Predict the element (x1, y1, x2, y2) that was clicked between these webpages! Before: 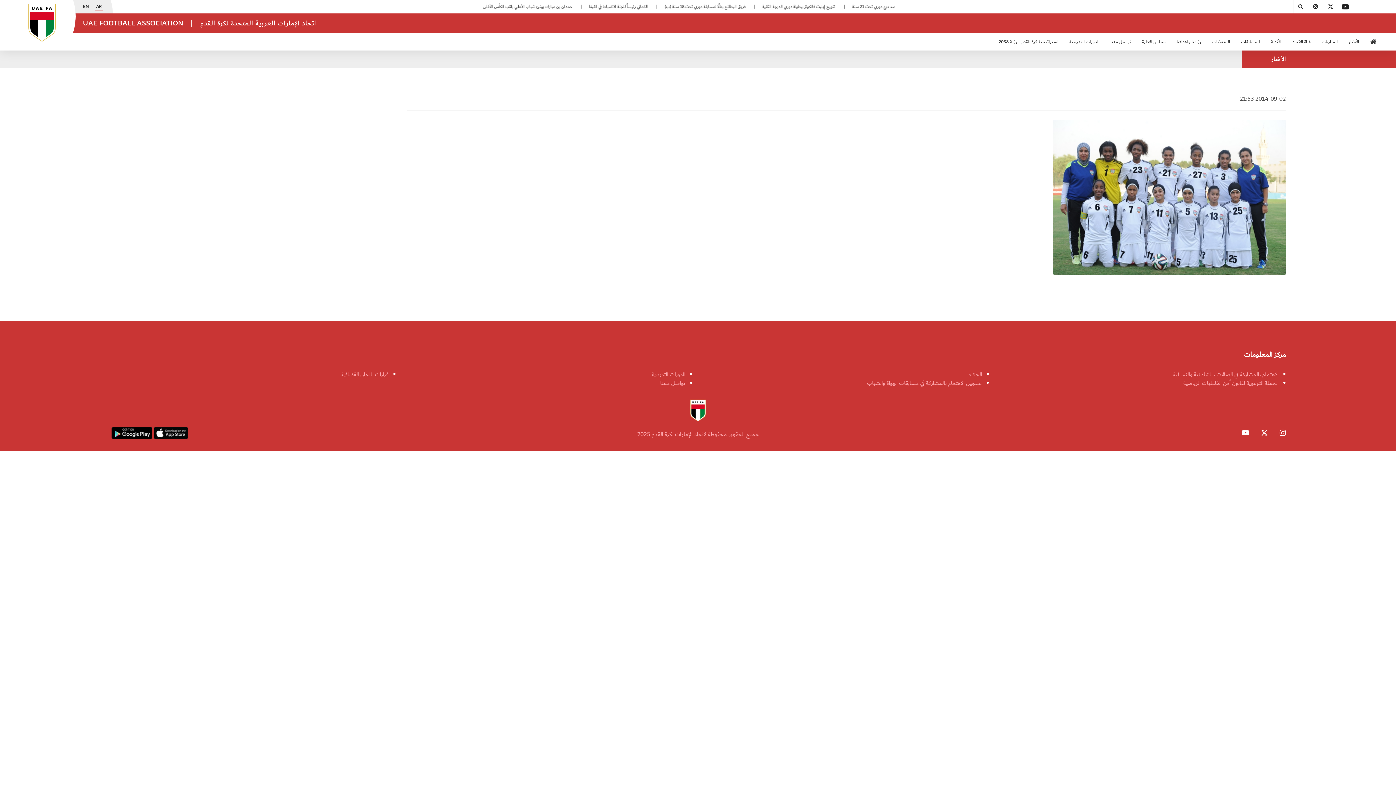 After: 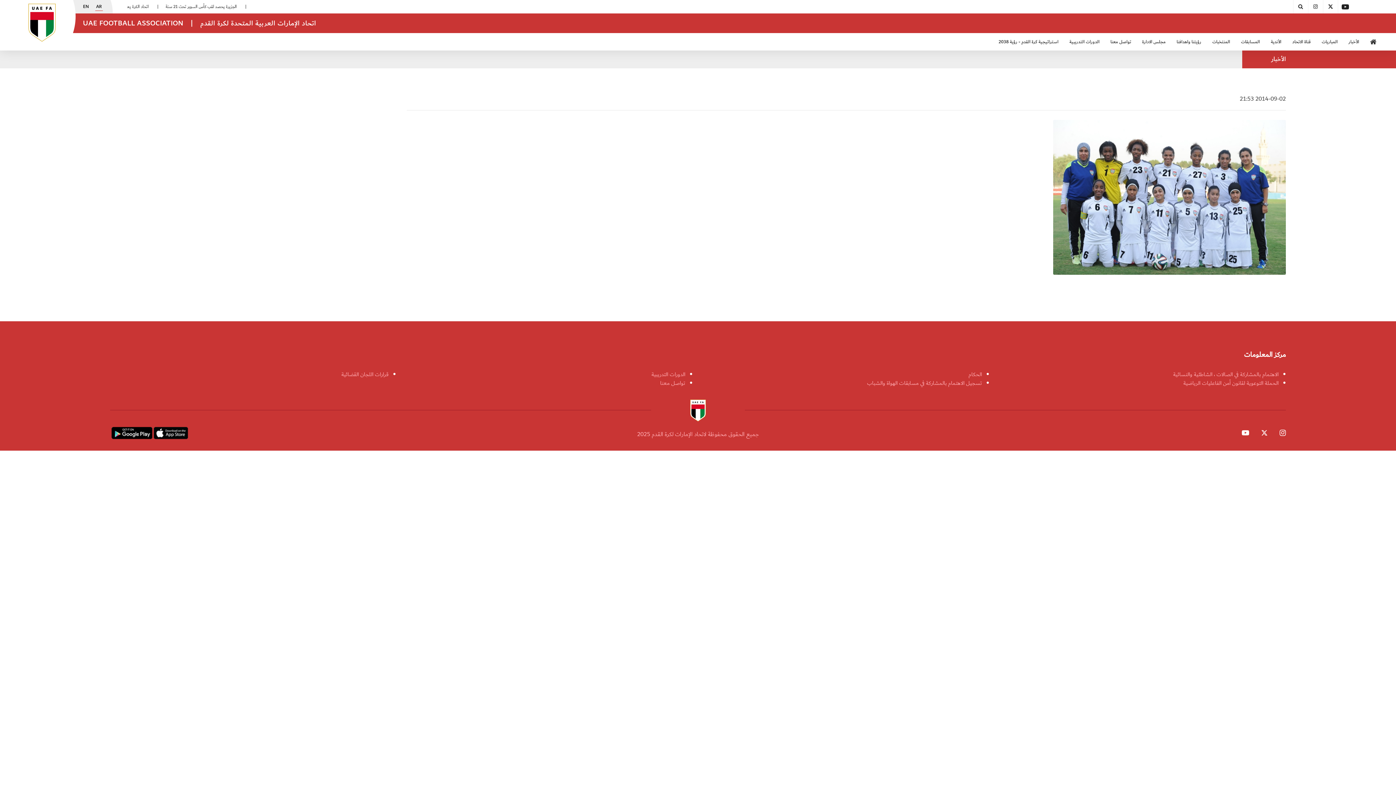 Action: bbox: (1280, 425, 1286, 436)